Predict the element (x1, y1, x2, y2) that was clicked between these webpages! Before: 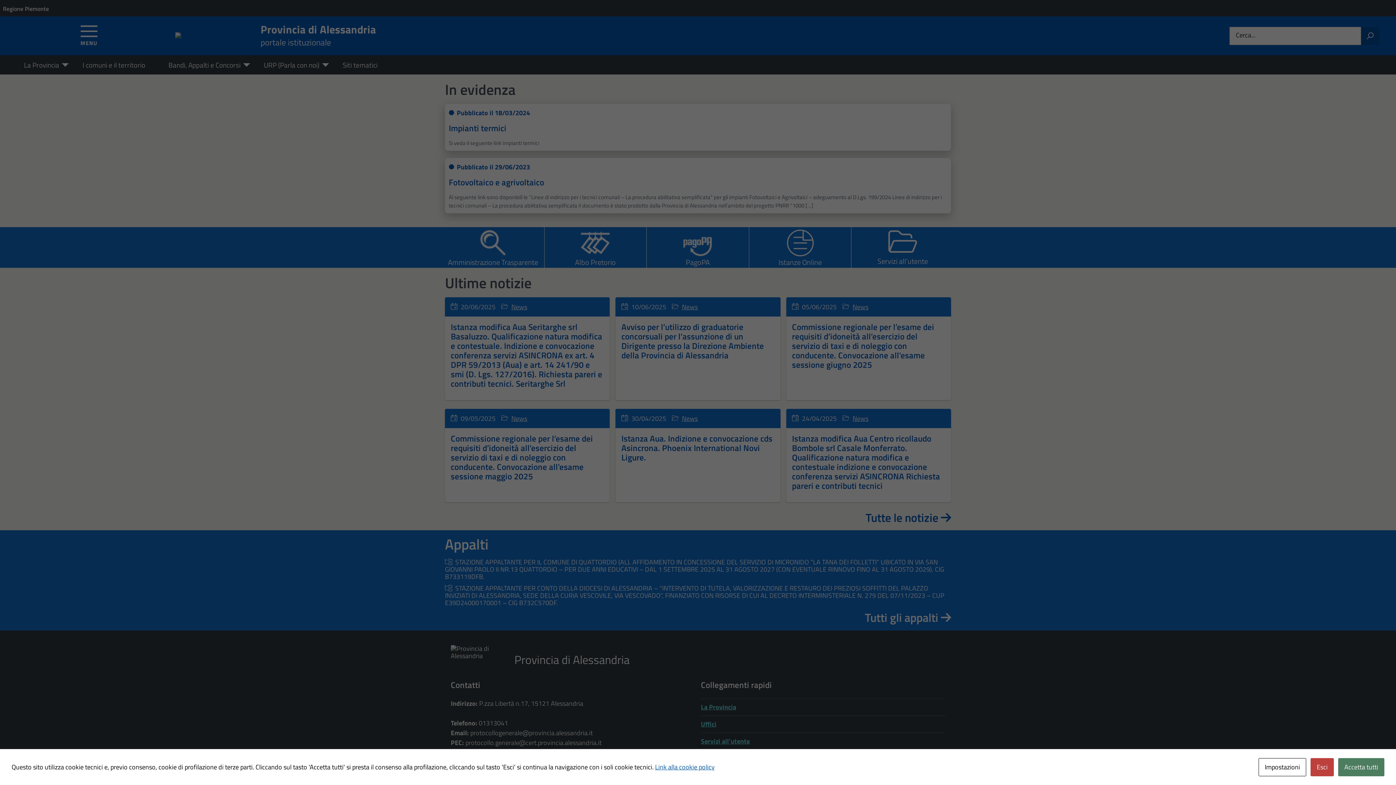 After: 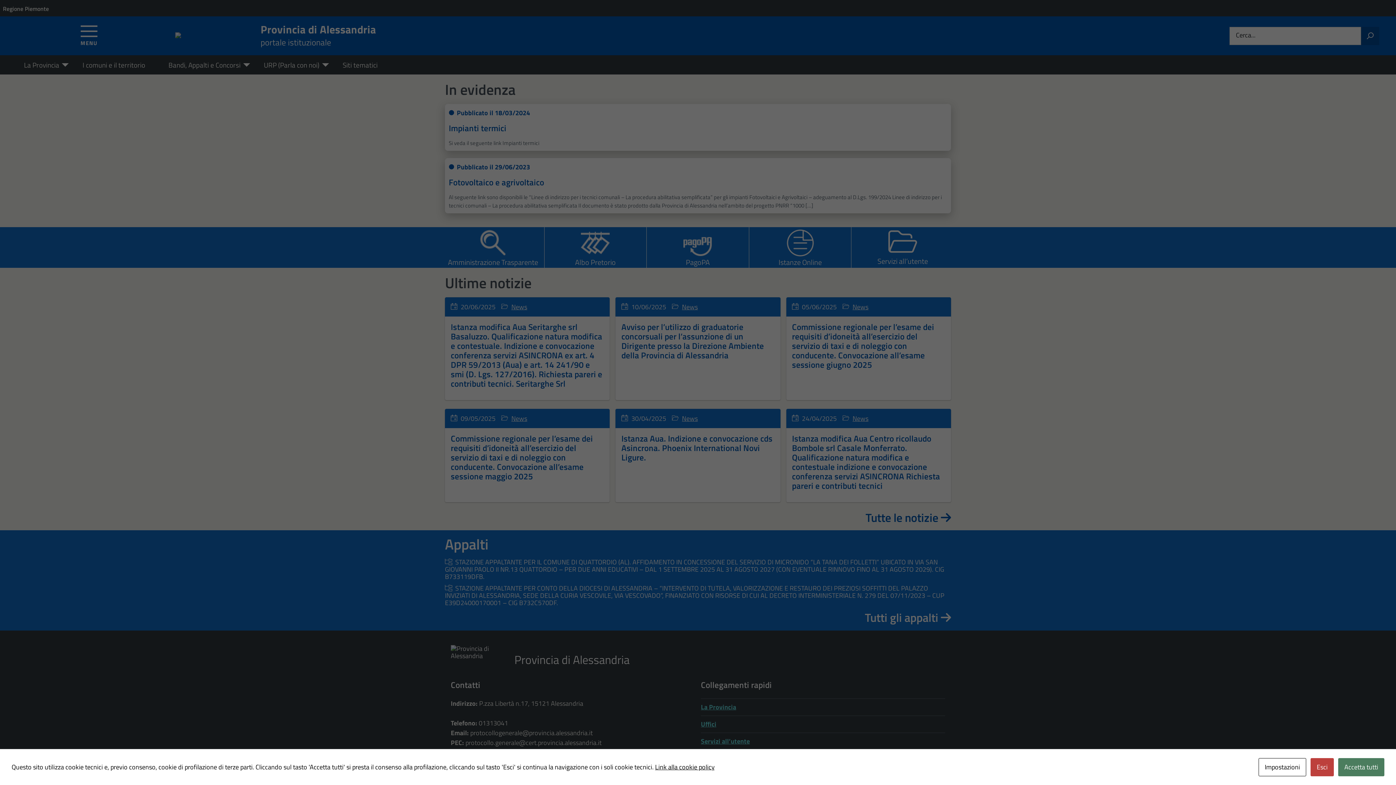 Action: bbox: (655, 762, 714, 772) label: Link alla cookie policy